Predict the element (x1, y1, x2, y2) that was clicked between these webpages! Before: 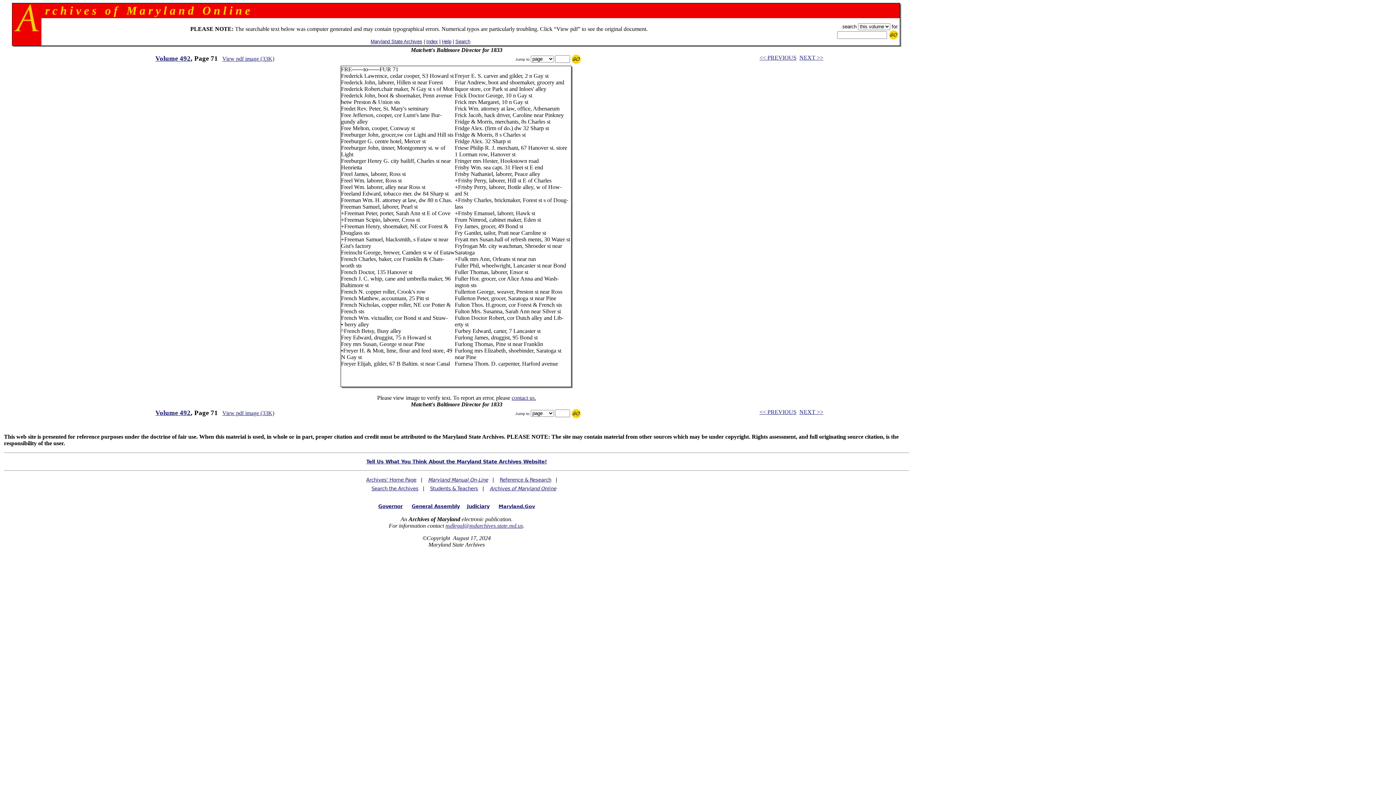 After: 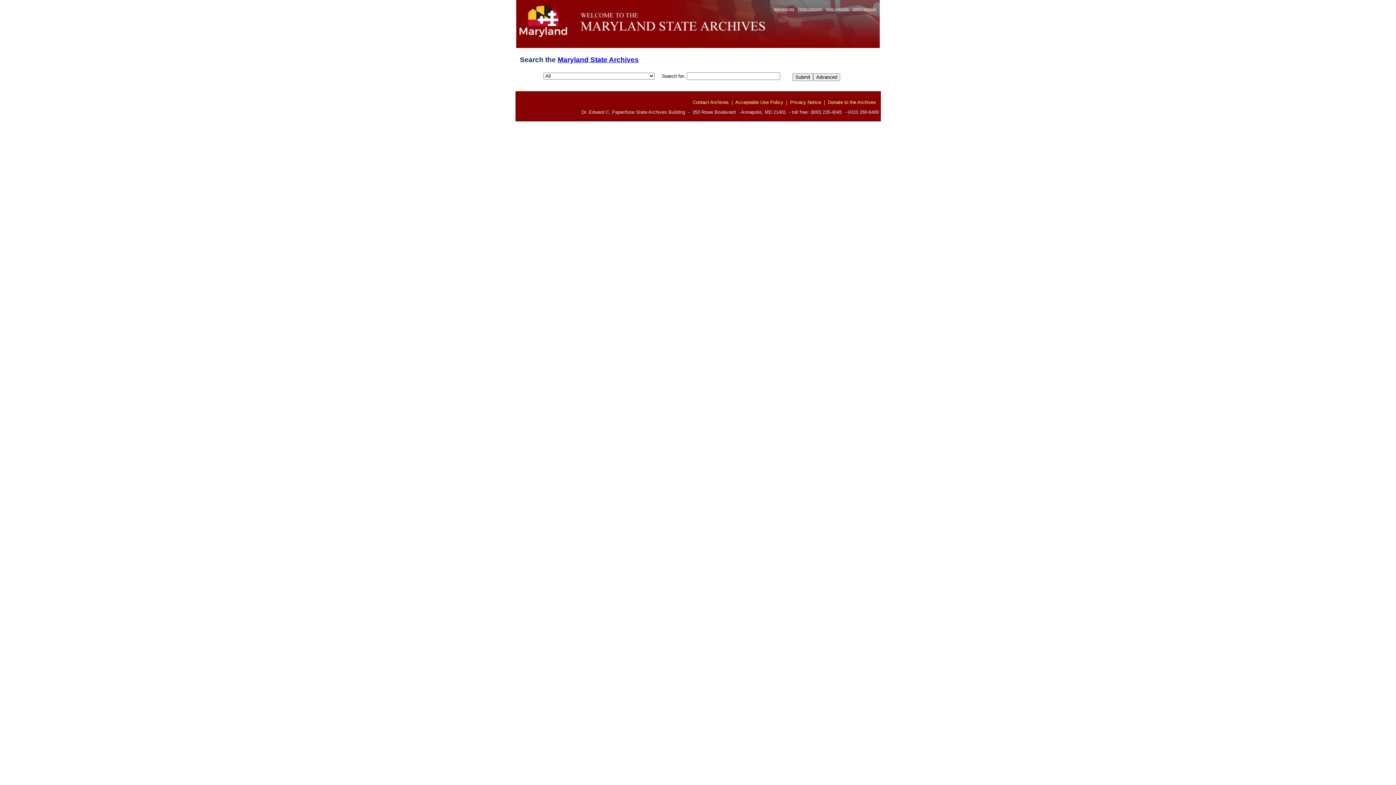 Action: bbox: (371, 486, 418, 491) label: Search the Archives